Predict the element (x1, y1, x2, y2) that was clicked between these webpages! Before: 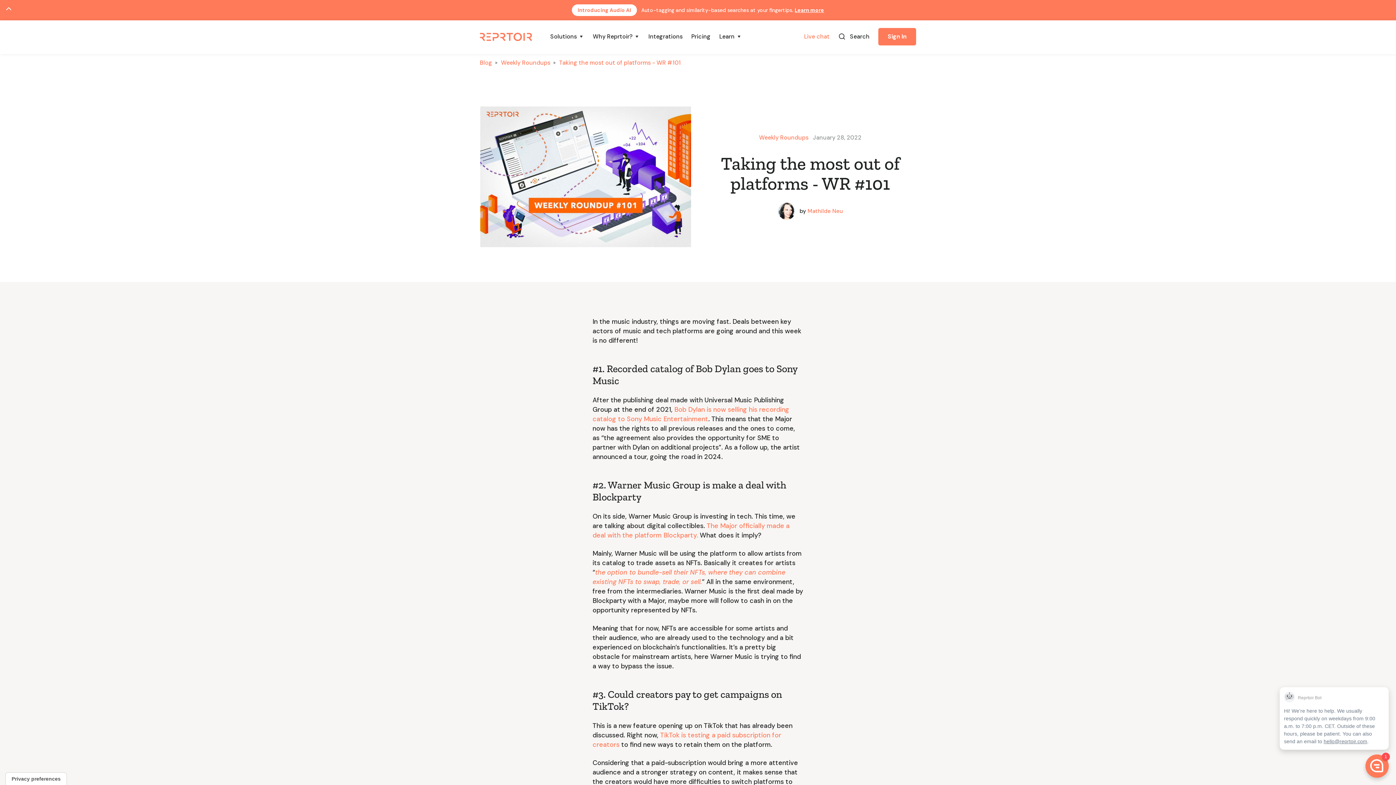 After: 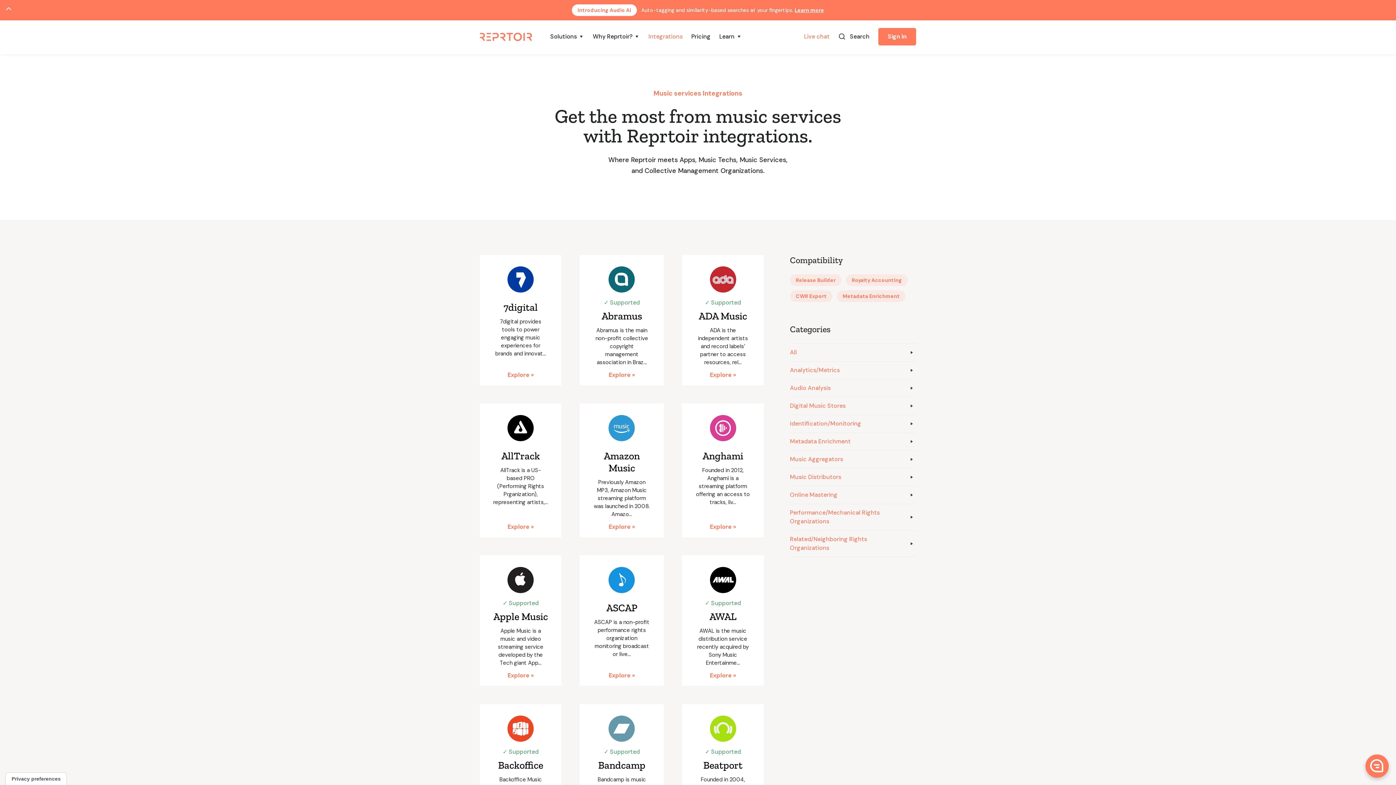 Action: bbox: (644, 29, 687, 44) label: Integrations